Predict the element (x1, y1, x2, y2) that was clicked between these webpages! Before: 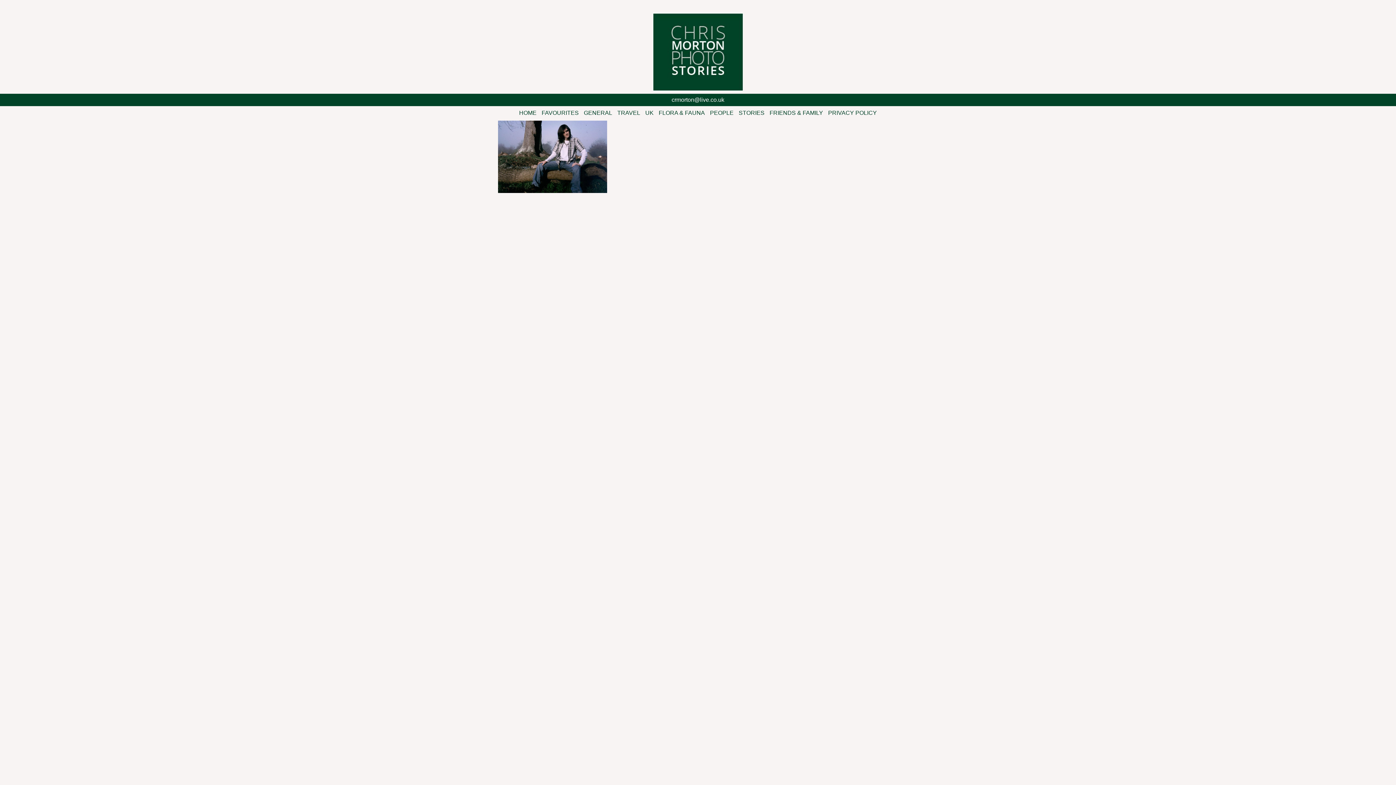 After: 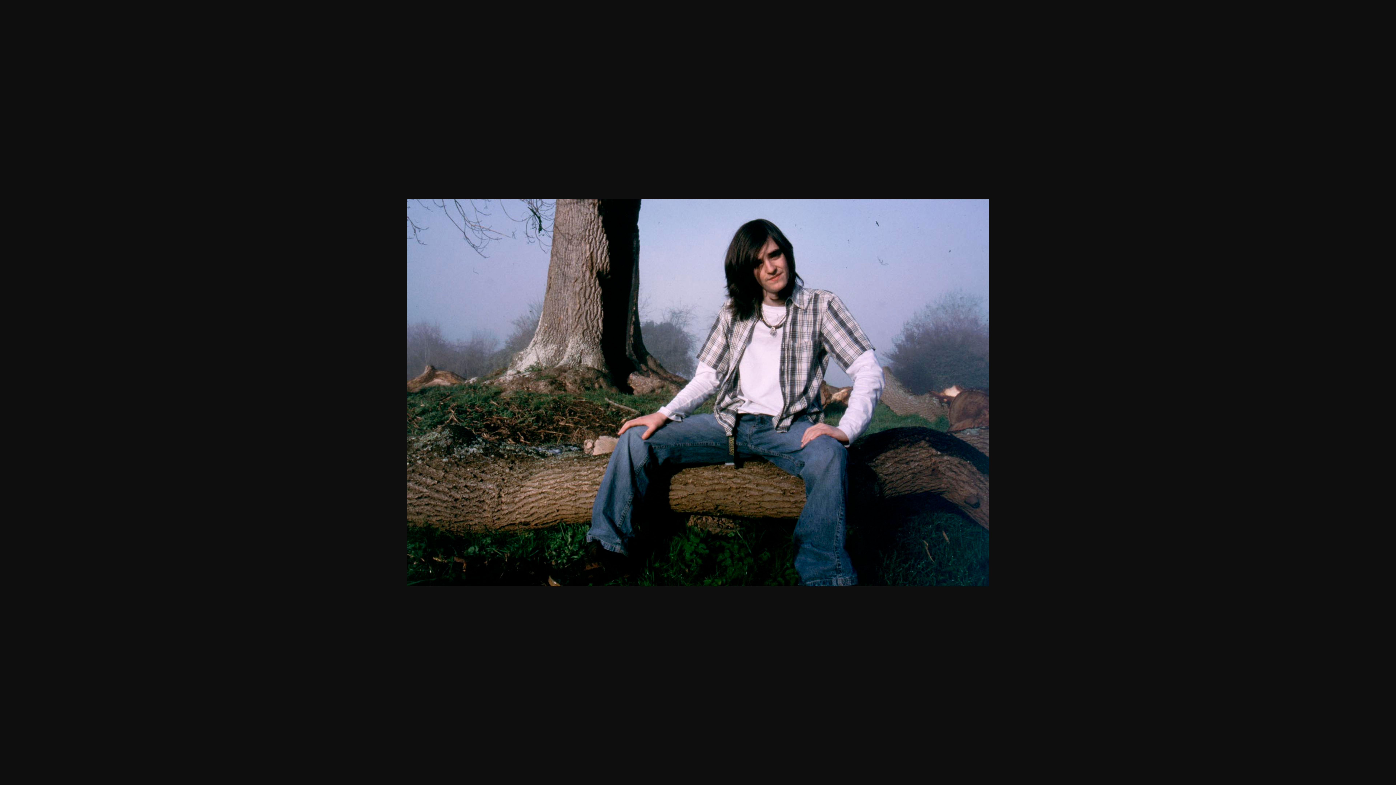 Action: bbox: (498, 188, 607, 194)